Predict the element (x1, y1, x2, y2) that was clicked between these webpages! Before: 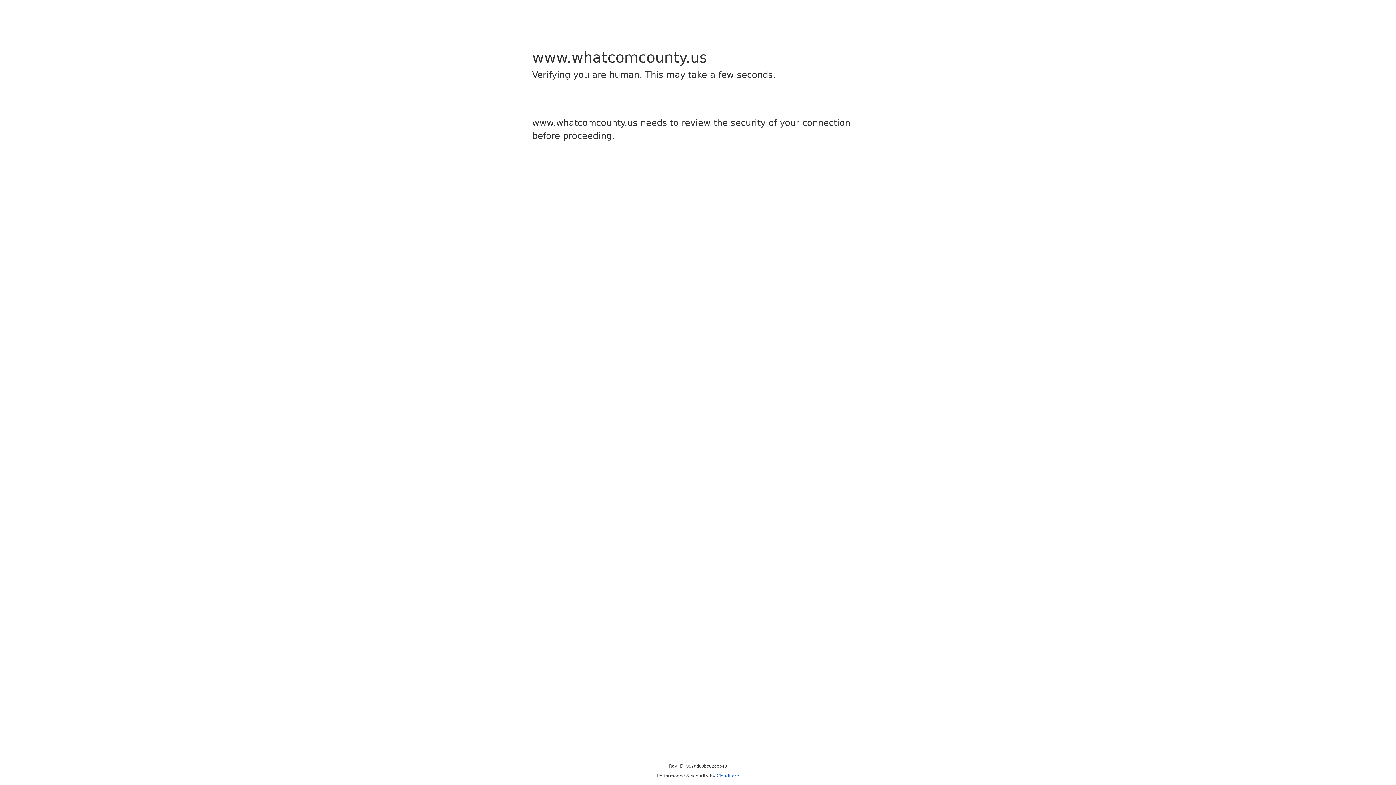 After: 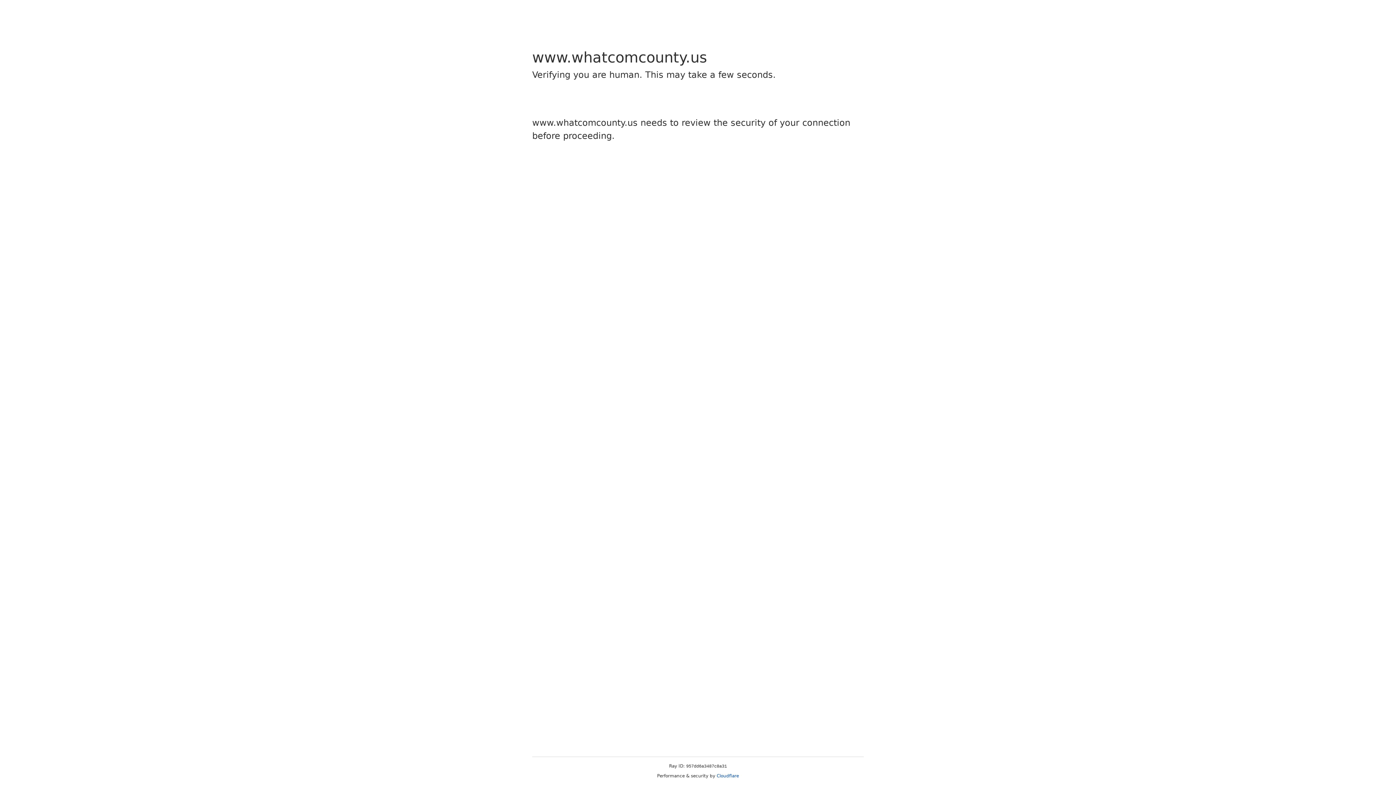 Action: bbox: (716, 773, 739, 778) label: Cloudflare